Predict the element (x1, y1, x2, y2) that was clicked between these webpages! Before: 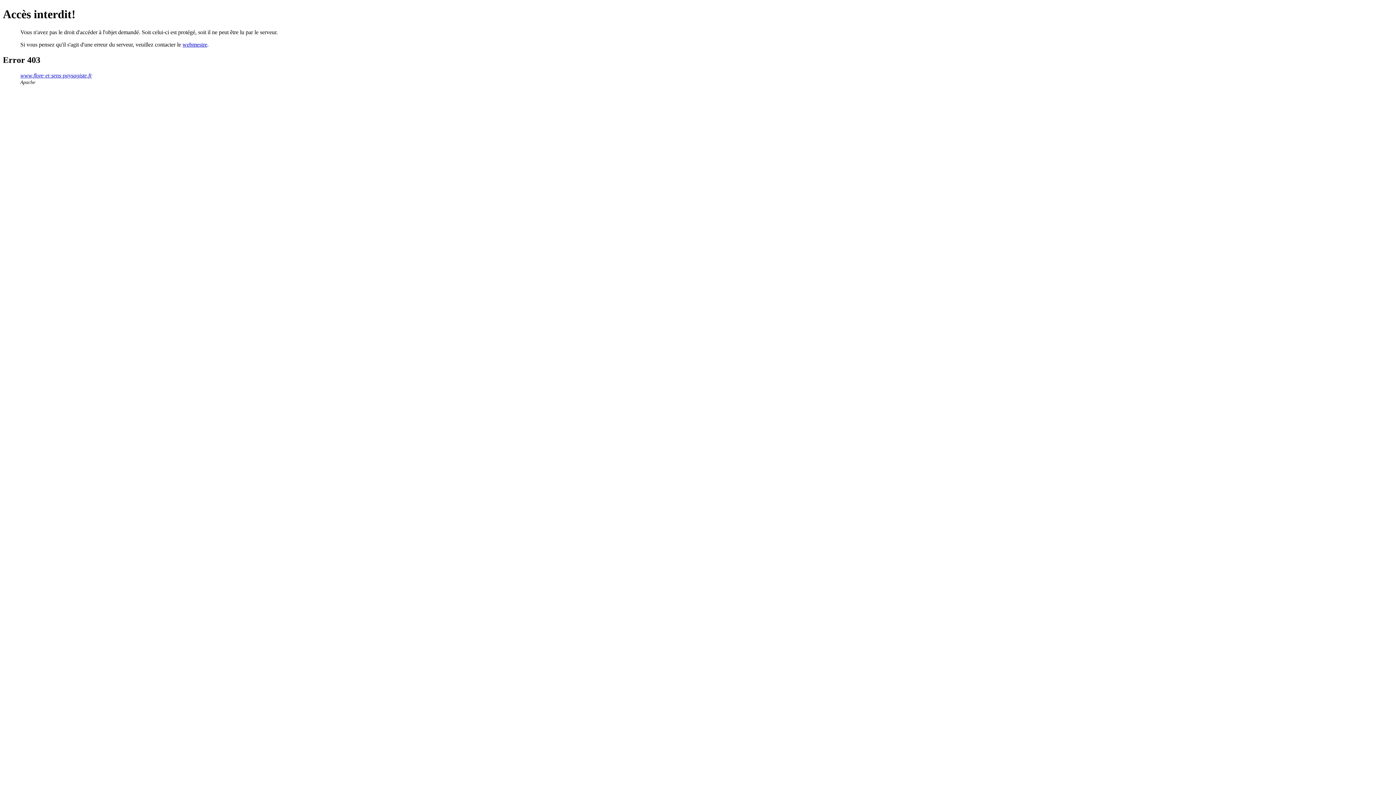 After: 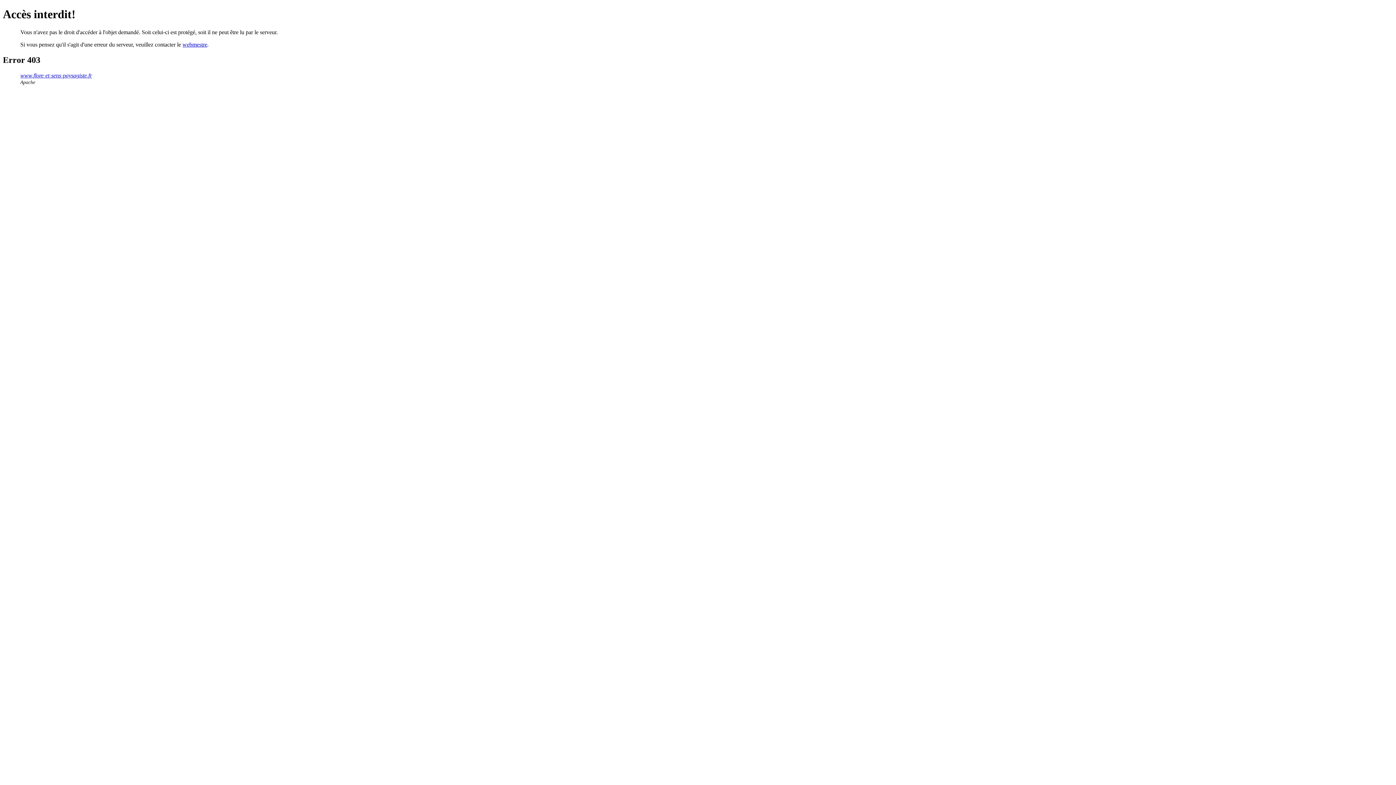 Action: bbox: (182, 41, 207, 47) label: webmestre